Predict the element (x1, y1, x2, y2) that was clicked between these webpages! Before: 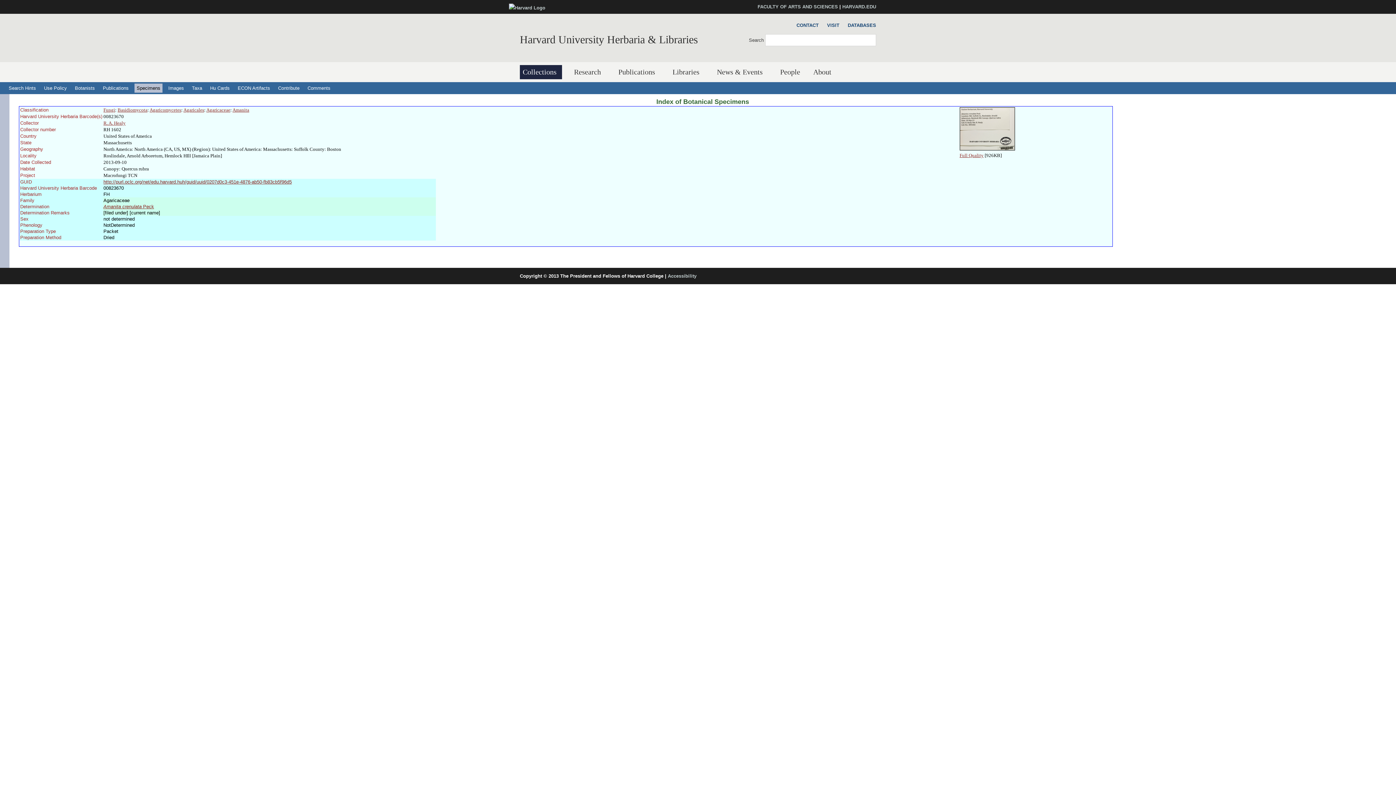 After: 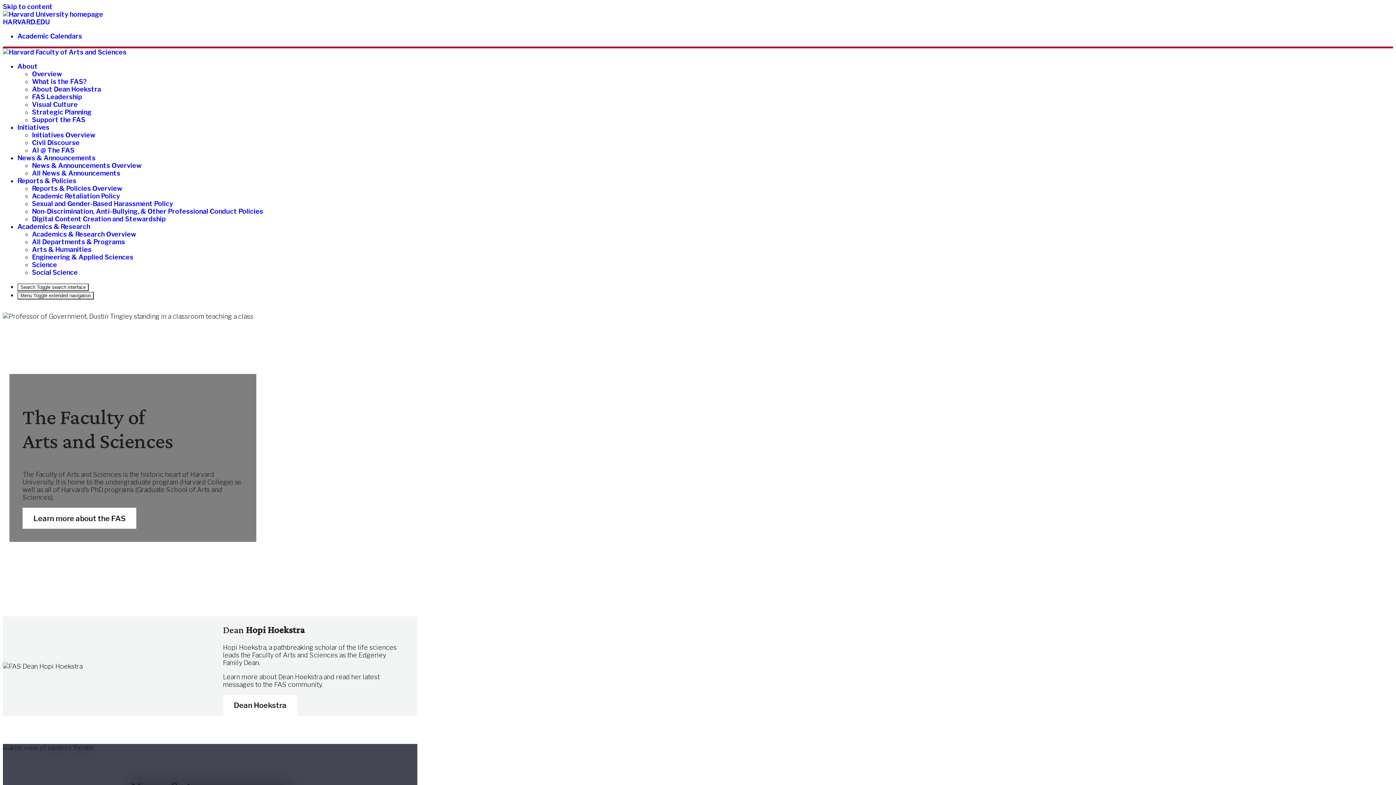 Action: bbox: (757, 4, 838, 9) label: FACULTY OF ARTS AND SCIENCES